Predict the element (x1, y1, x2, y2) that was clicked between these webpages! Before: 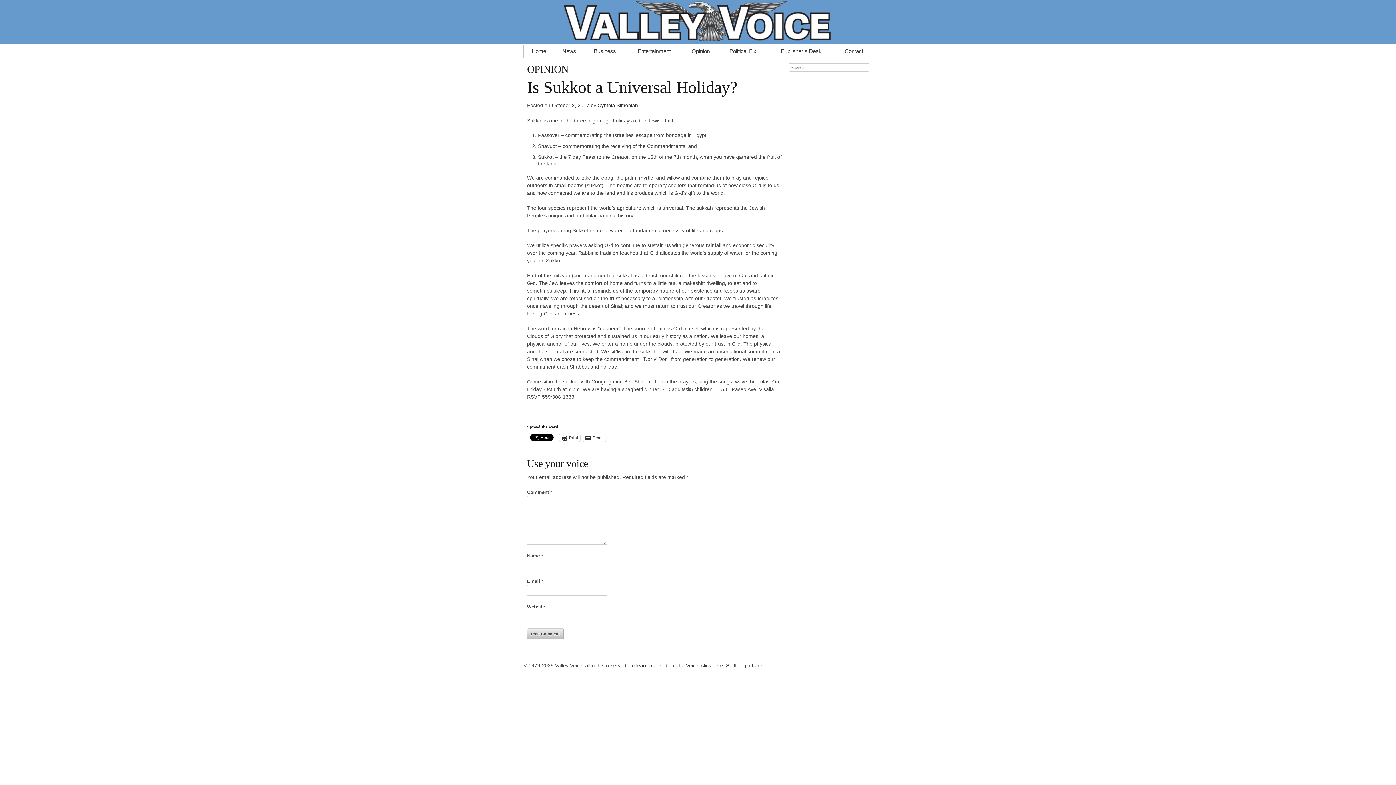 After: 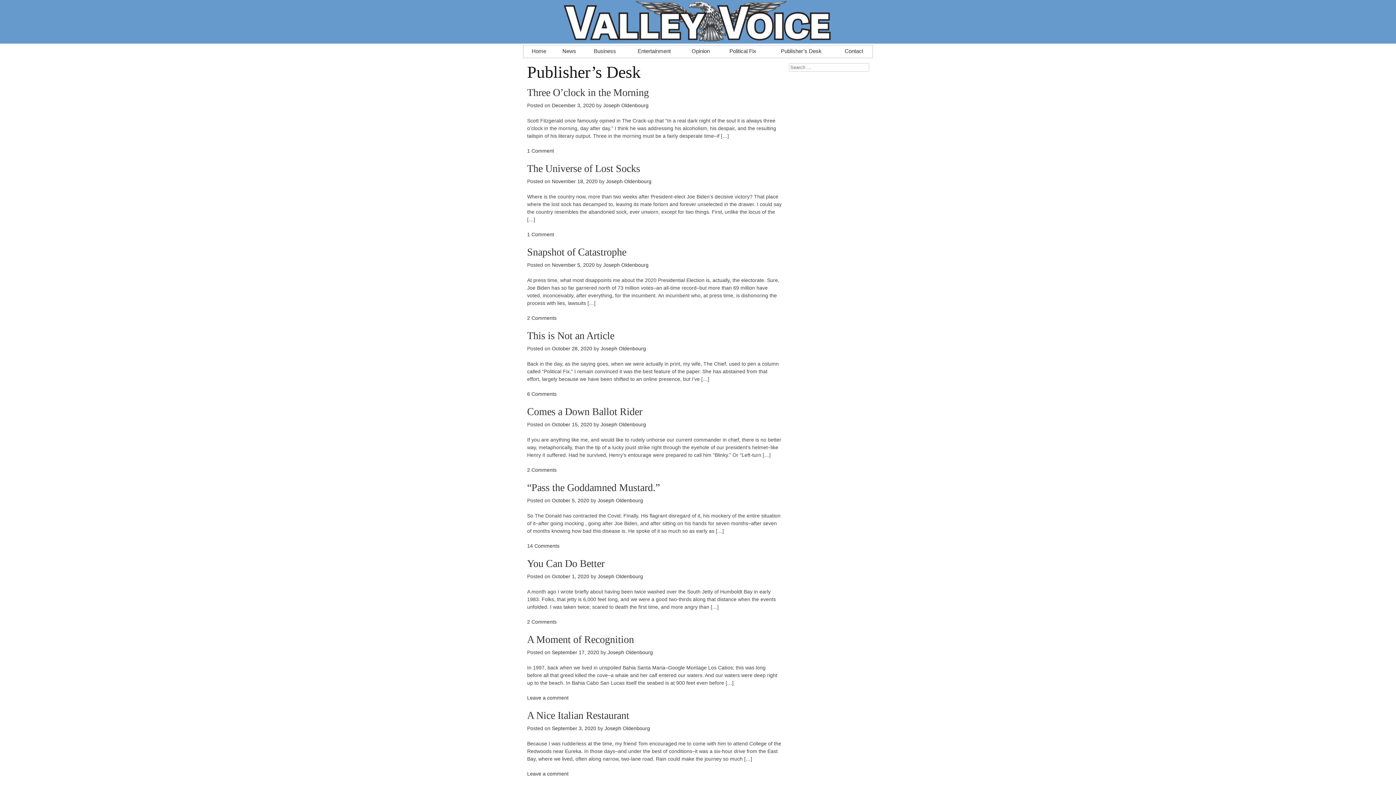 Action: label: Publisher’s Desk bbox: (767, 45, 835, 53)